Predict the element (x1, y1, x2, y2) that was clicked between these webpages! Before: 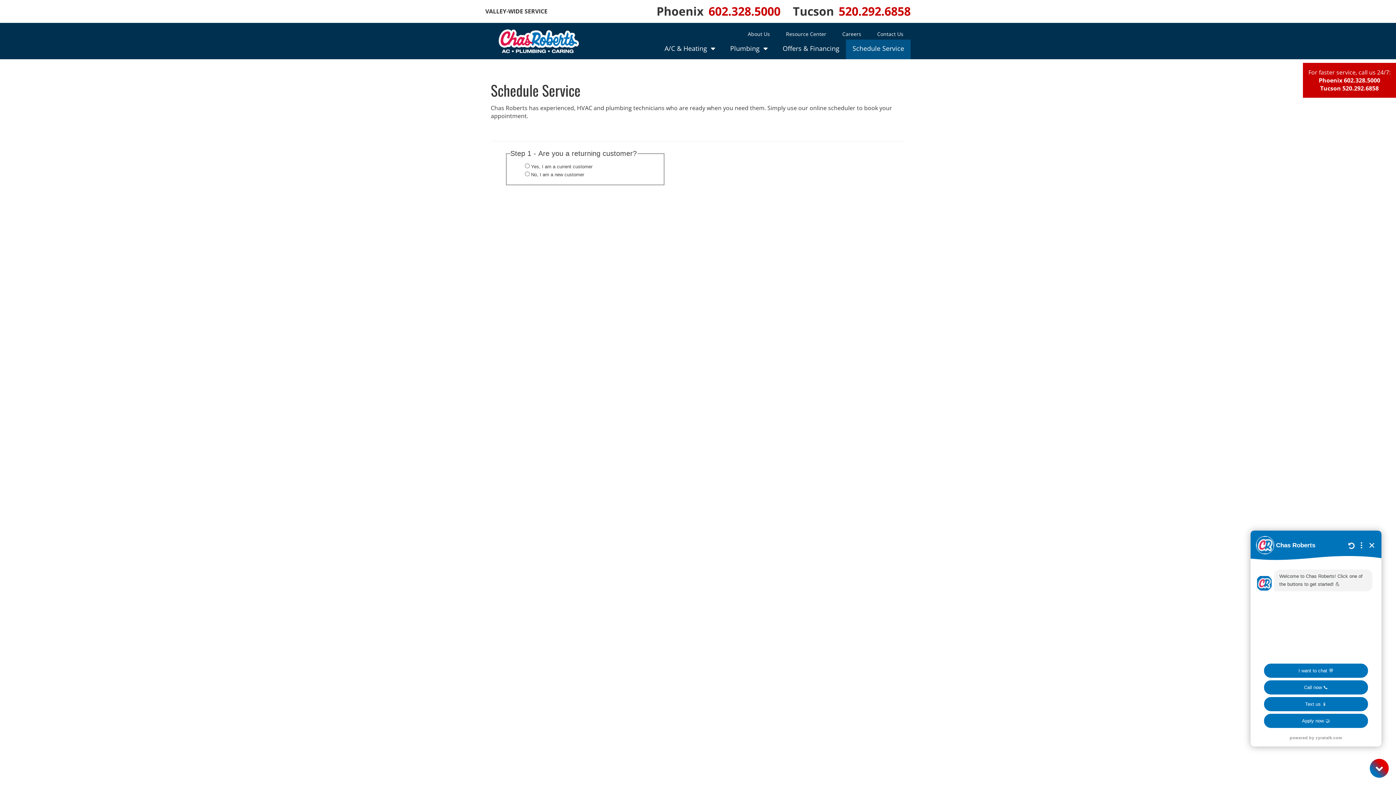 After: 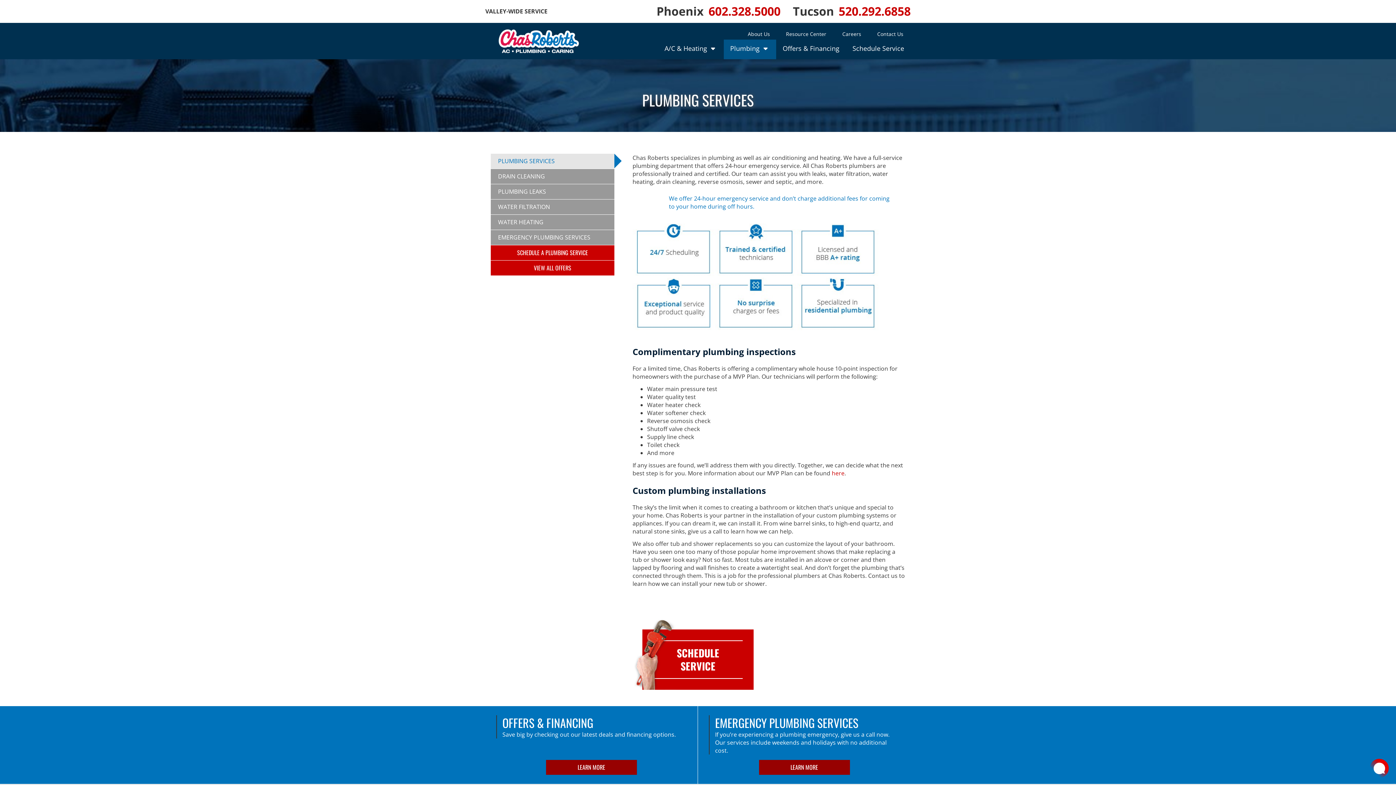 Action: label: Plumbing  bbox: (723, 39, 776, 59)